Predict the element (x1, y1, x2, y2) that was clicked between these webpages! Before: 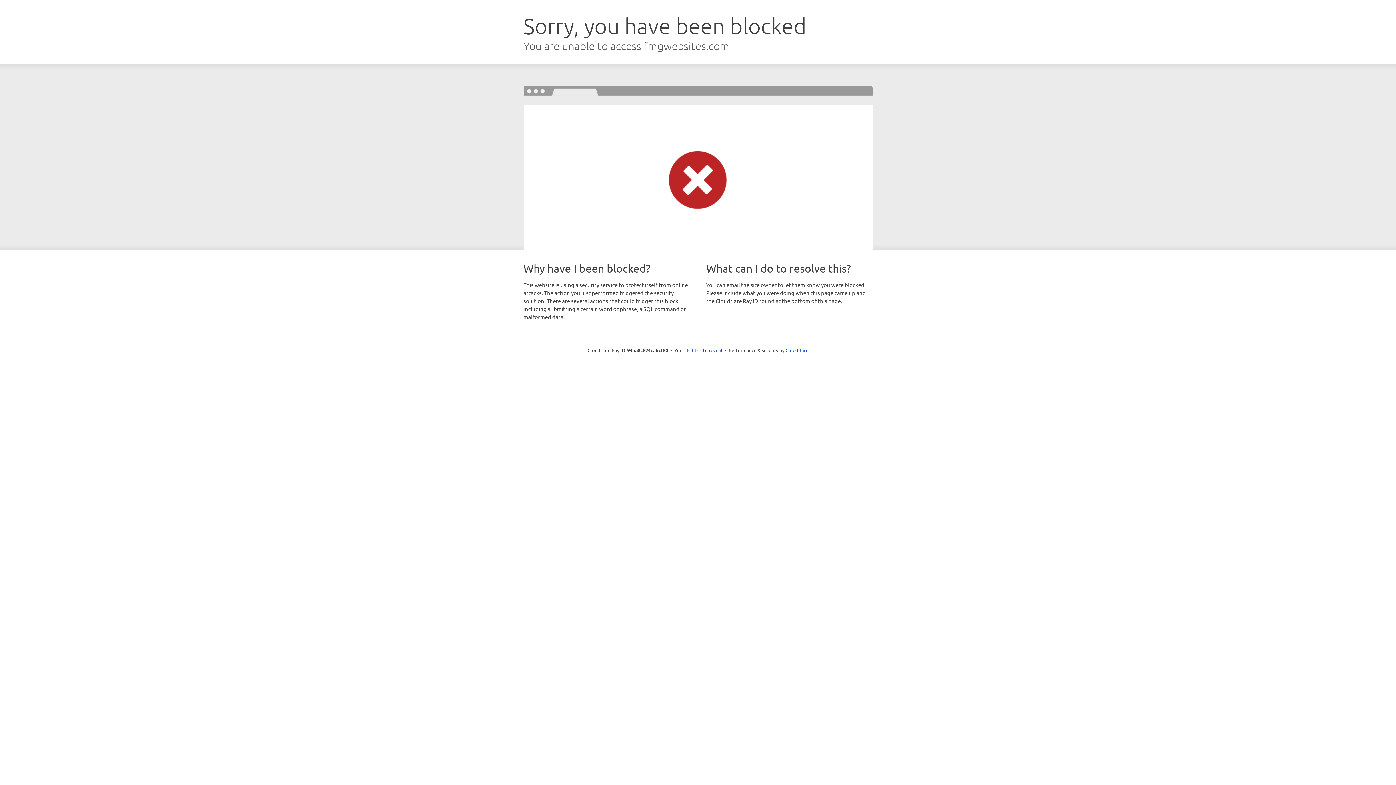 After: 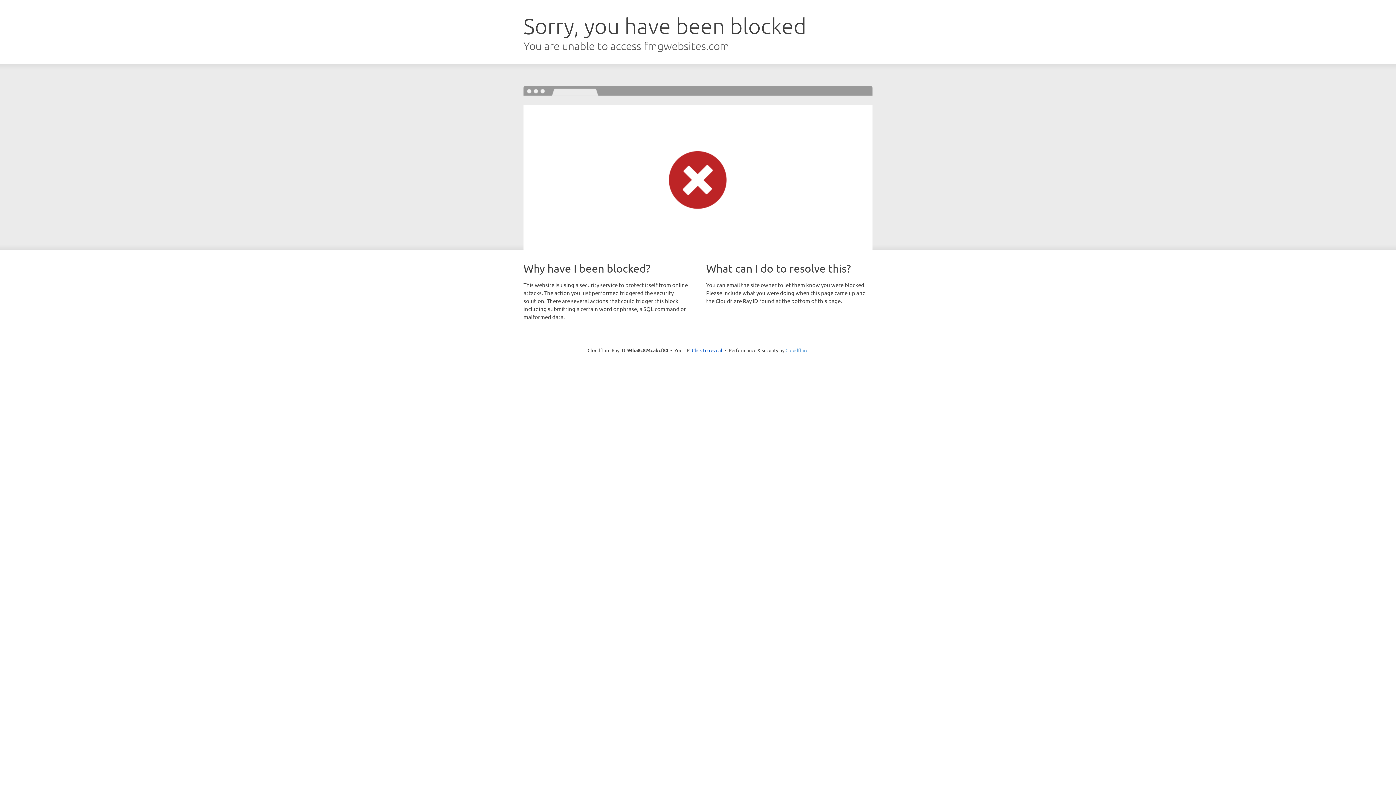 Action: bbox: (785, 347, 808, 353) label: Cloudflare